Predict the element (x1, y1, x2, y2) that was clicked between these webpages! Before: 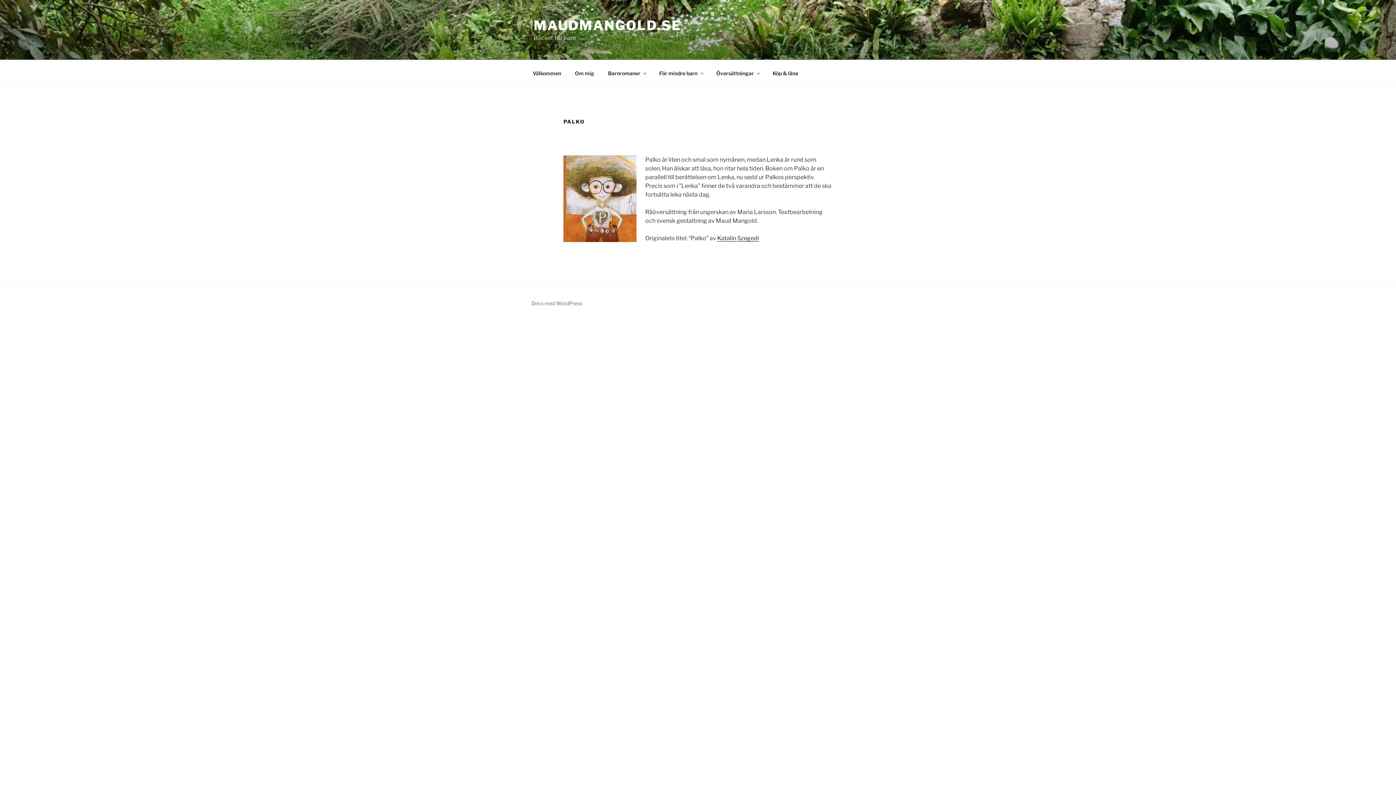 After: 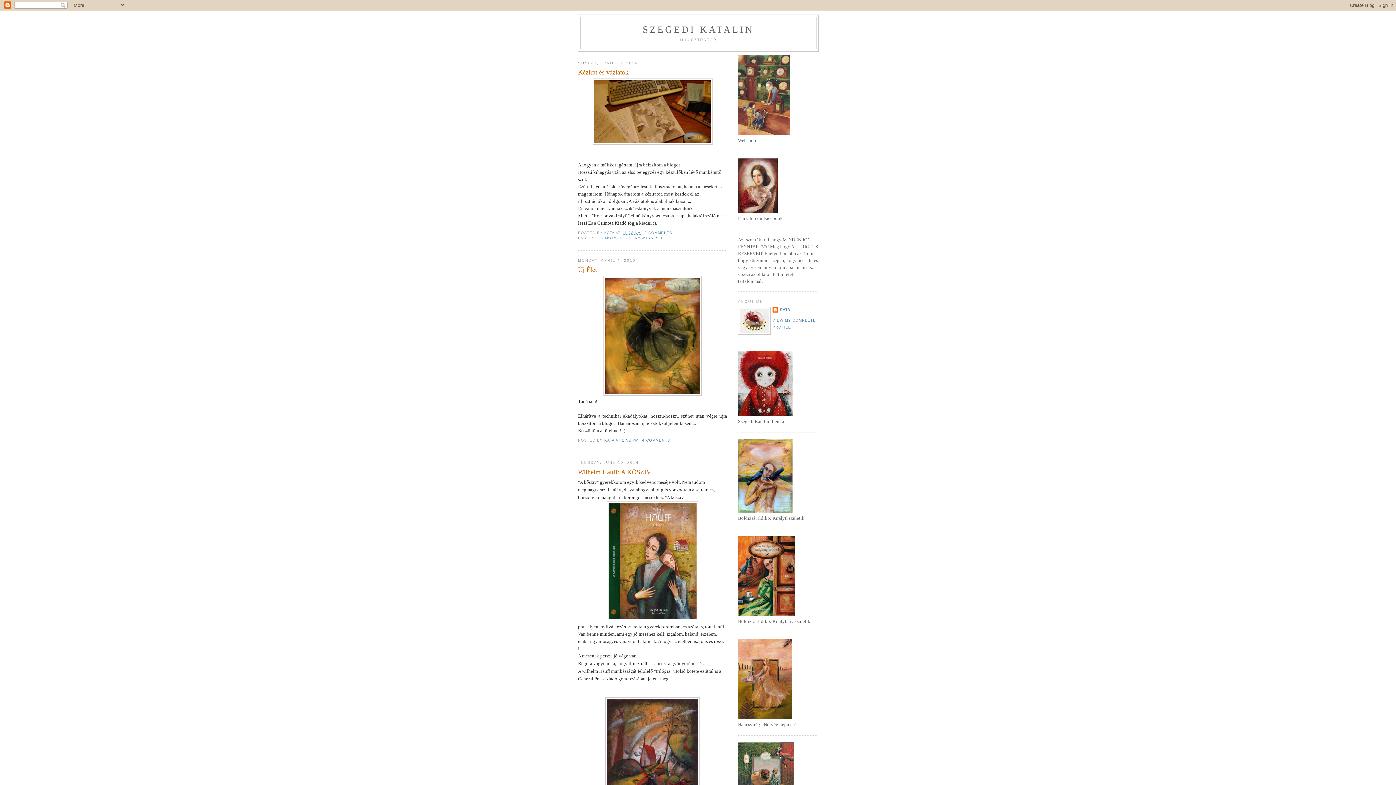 Action: bbox: (717, 234, 759, 241) label: Katalin Szegedi